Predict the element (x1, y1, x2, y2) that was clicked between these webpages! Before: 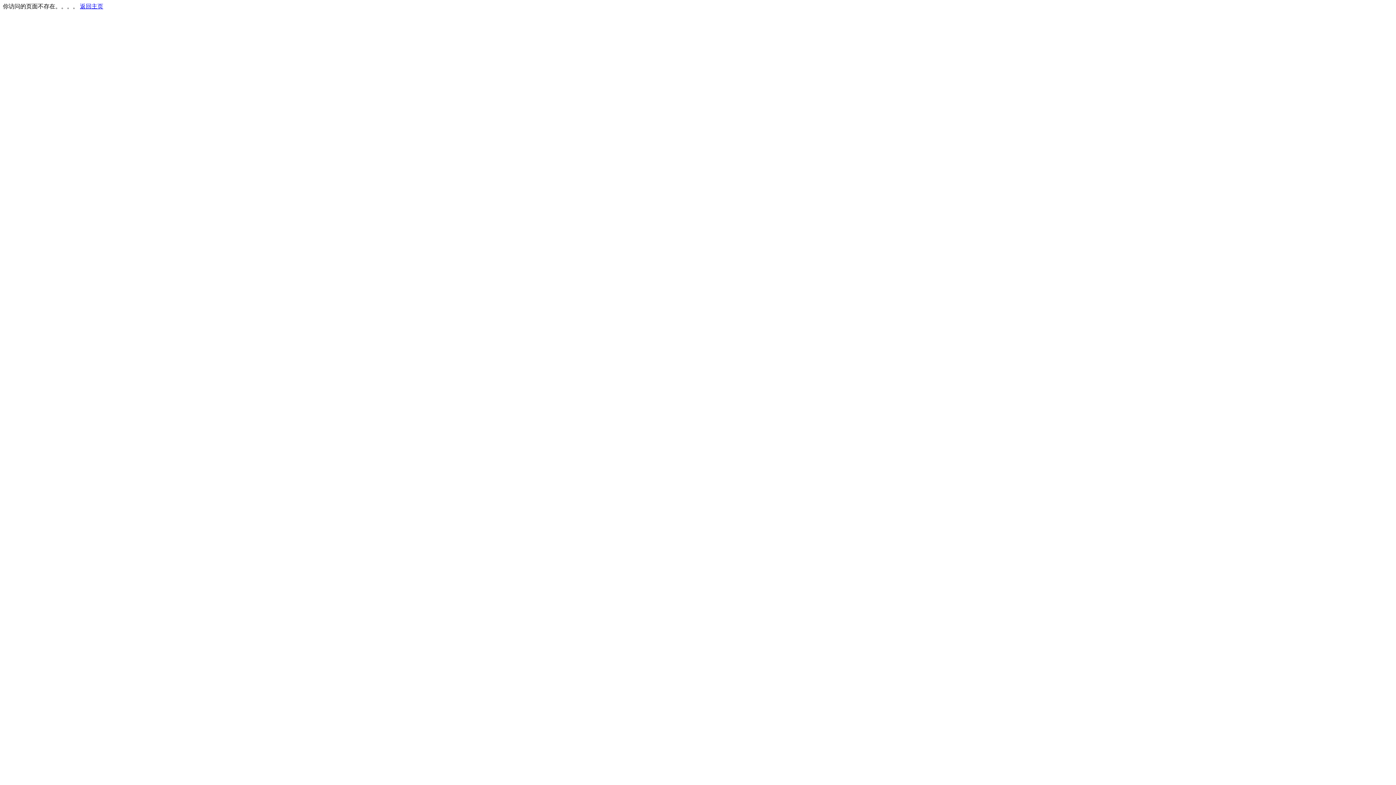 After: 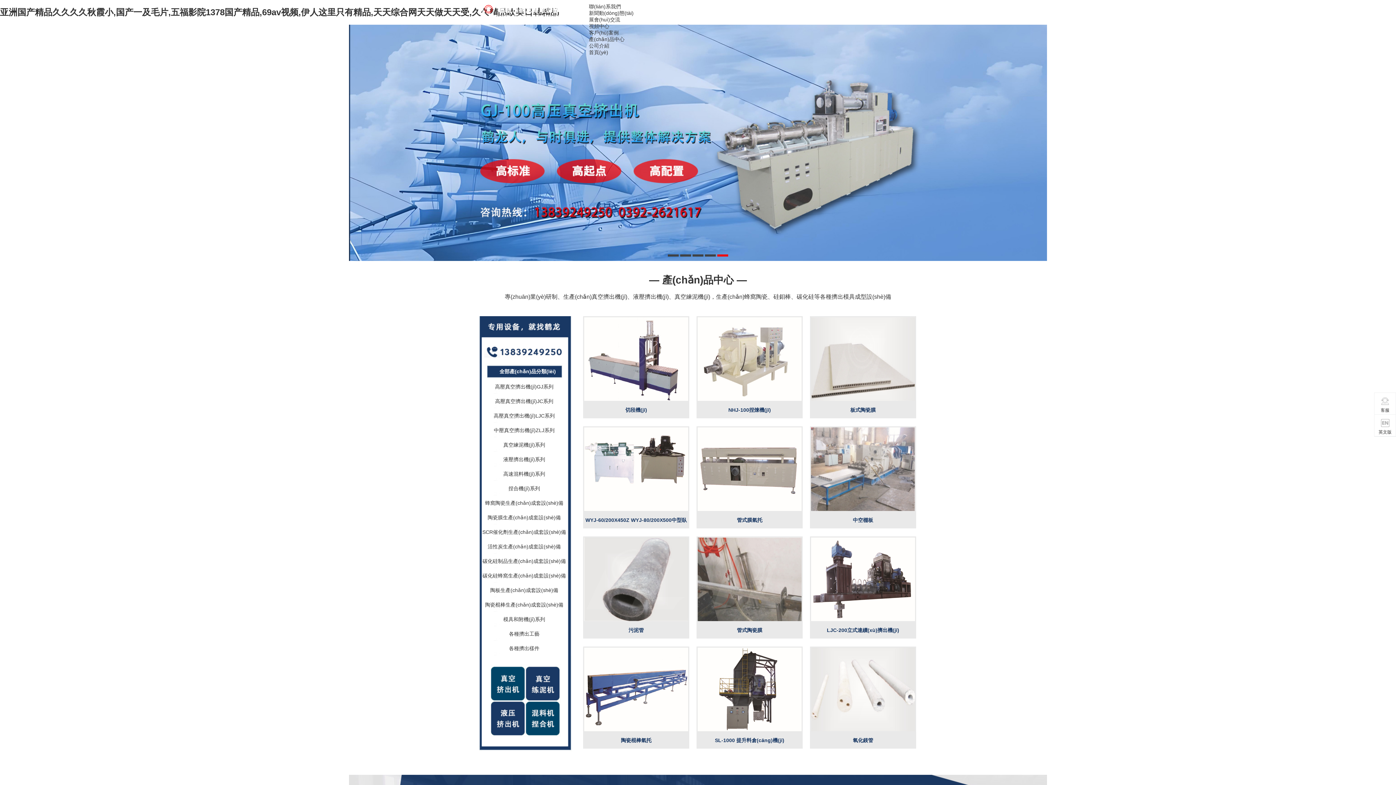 Action: label: 返回主页 bbox: (80, 3, 103, 9)